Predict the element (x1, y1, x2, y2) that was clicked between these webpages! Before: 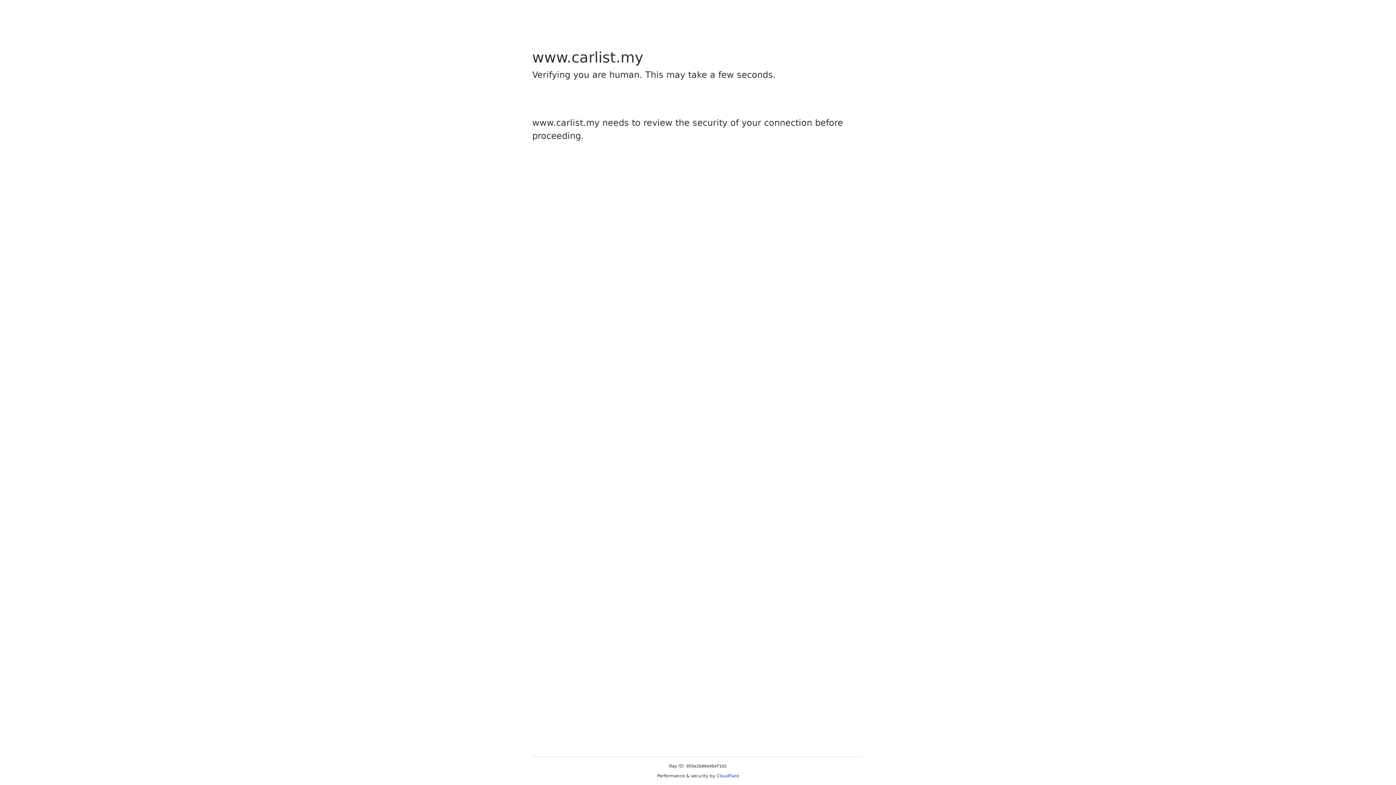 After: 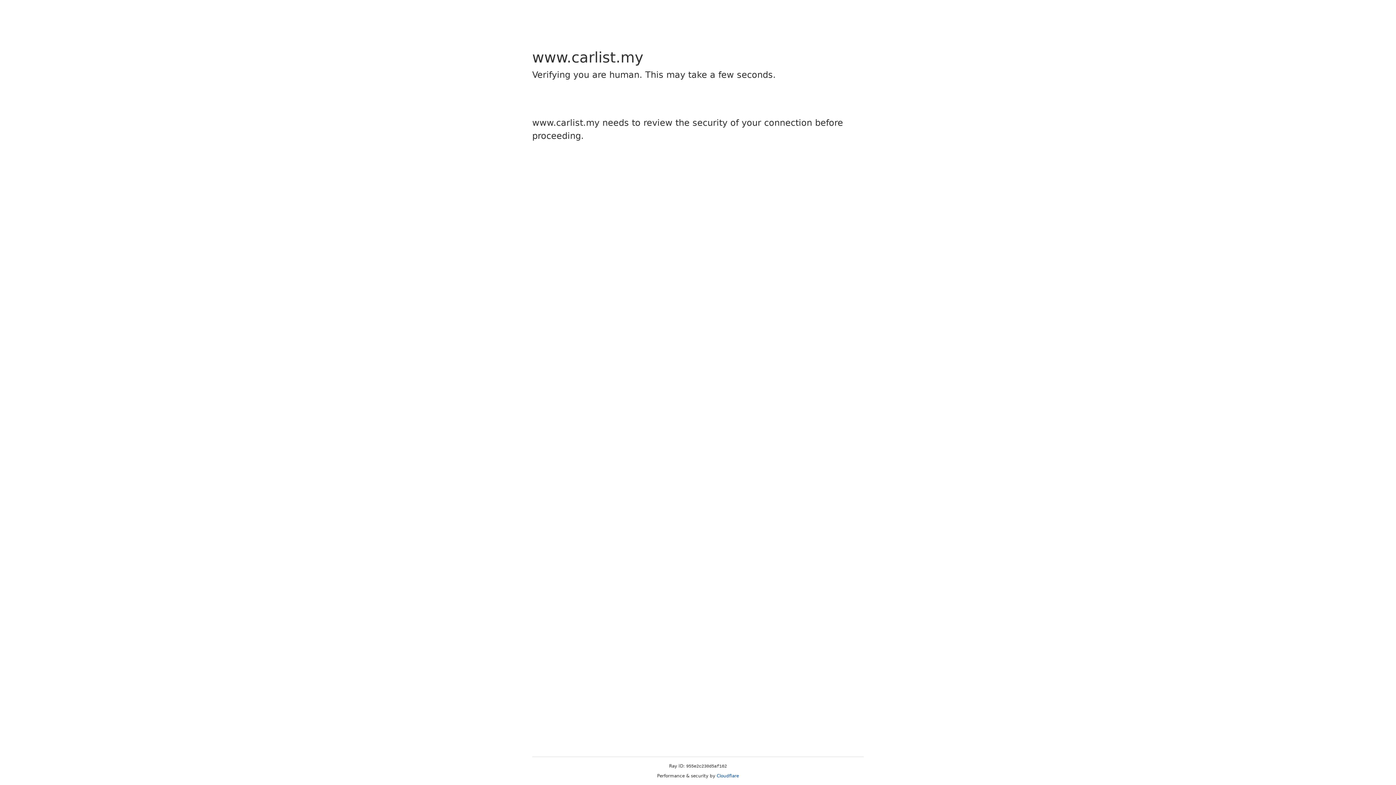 Action: bbox: (716, 773, 739, 778) label: Cloudflare